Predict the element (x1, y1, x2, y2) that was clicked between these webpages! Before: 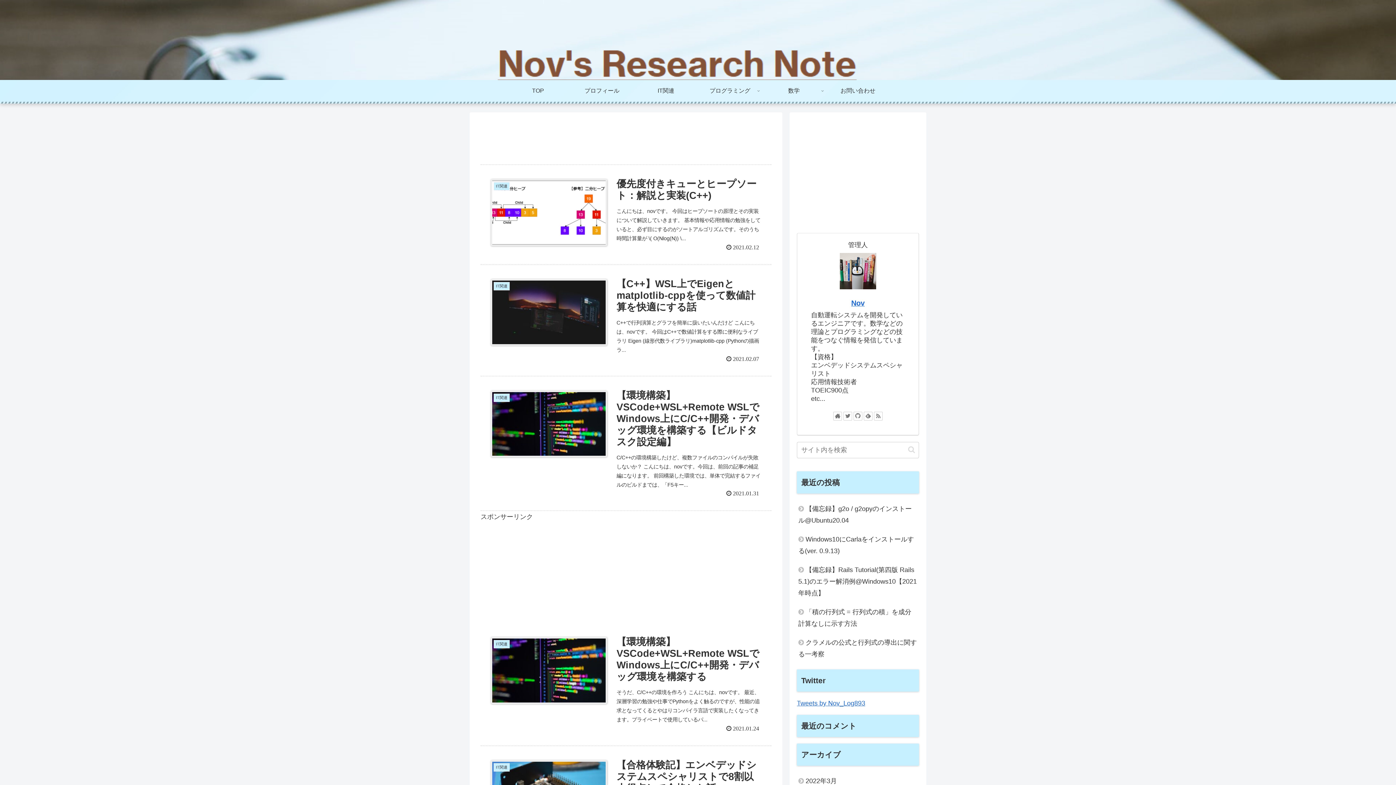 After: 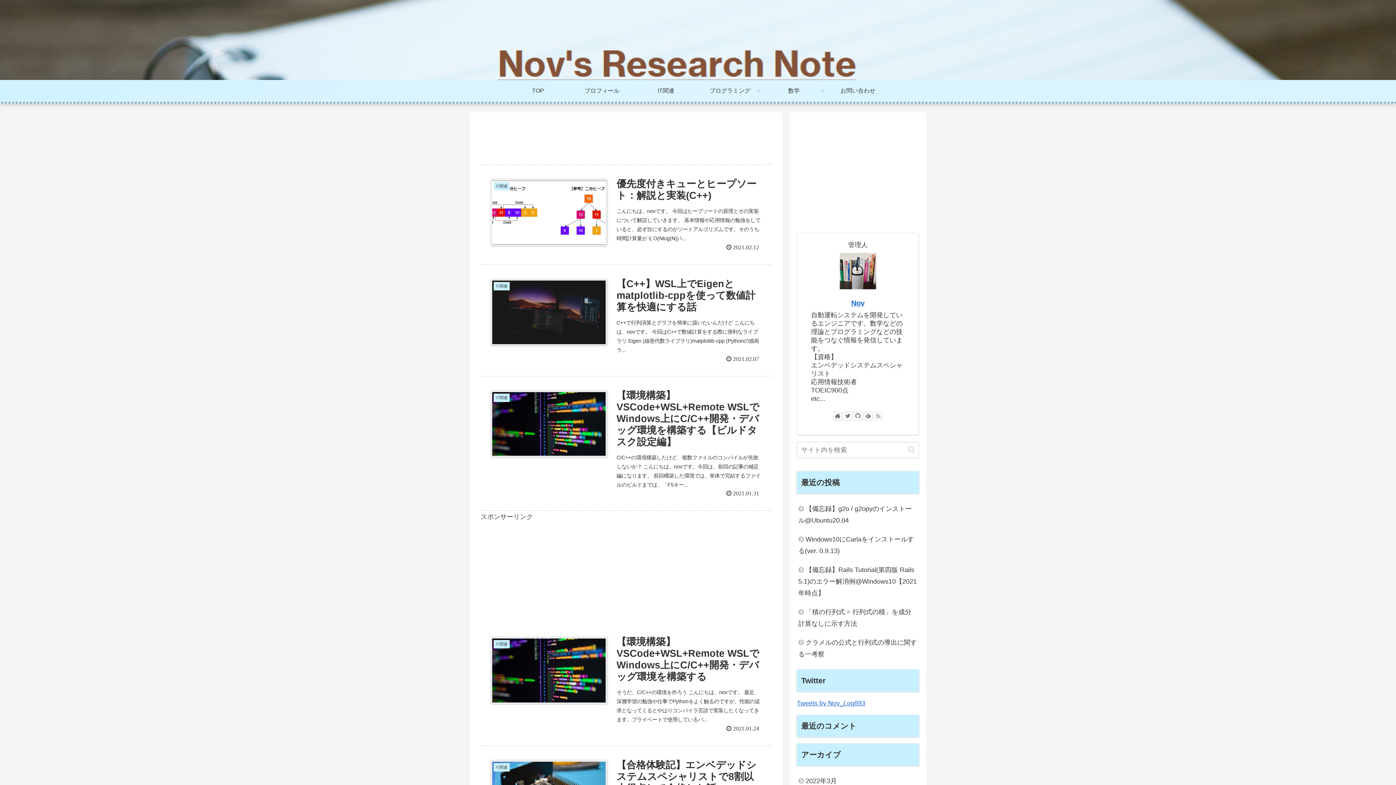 Action: bbox: (874, 411, 882, 420)